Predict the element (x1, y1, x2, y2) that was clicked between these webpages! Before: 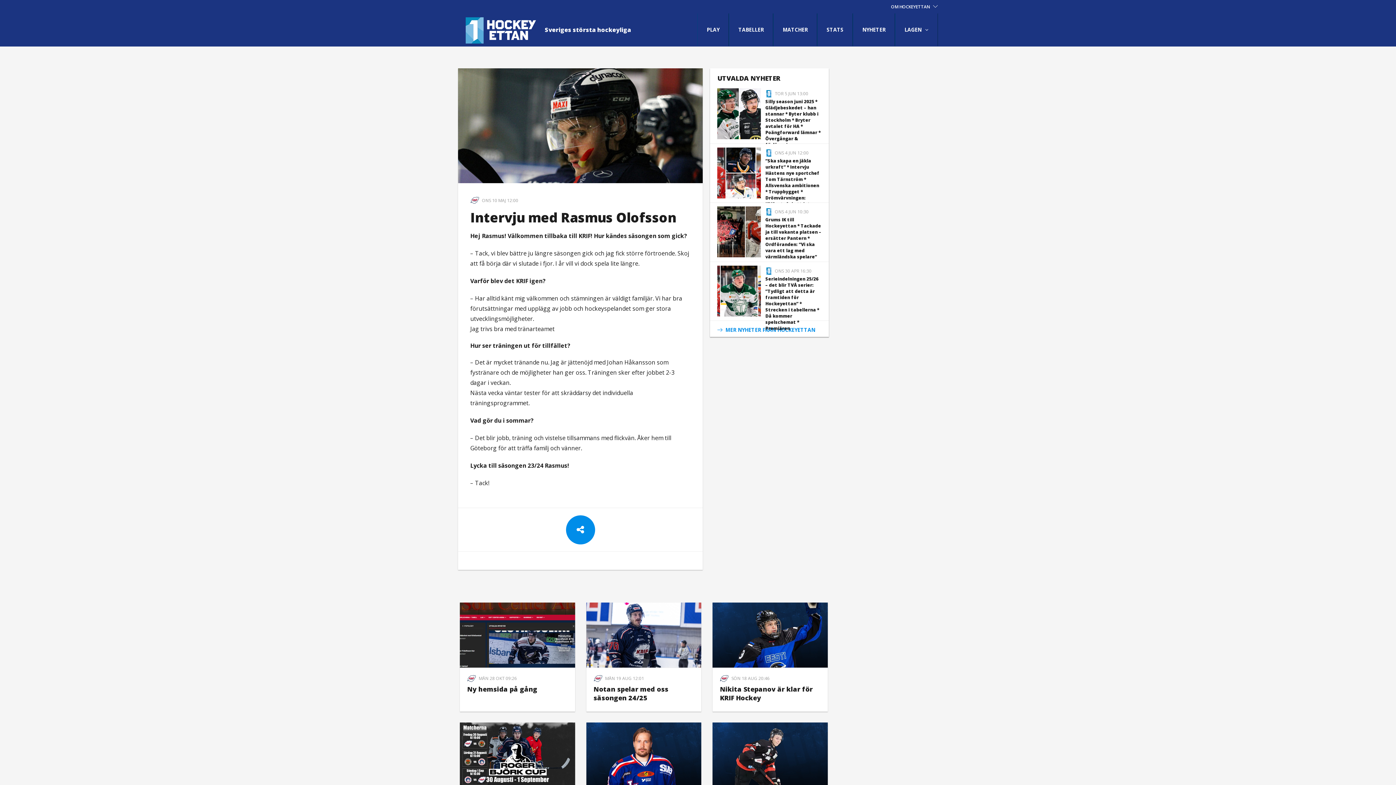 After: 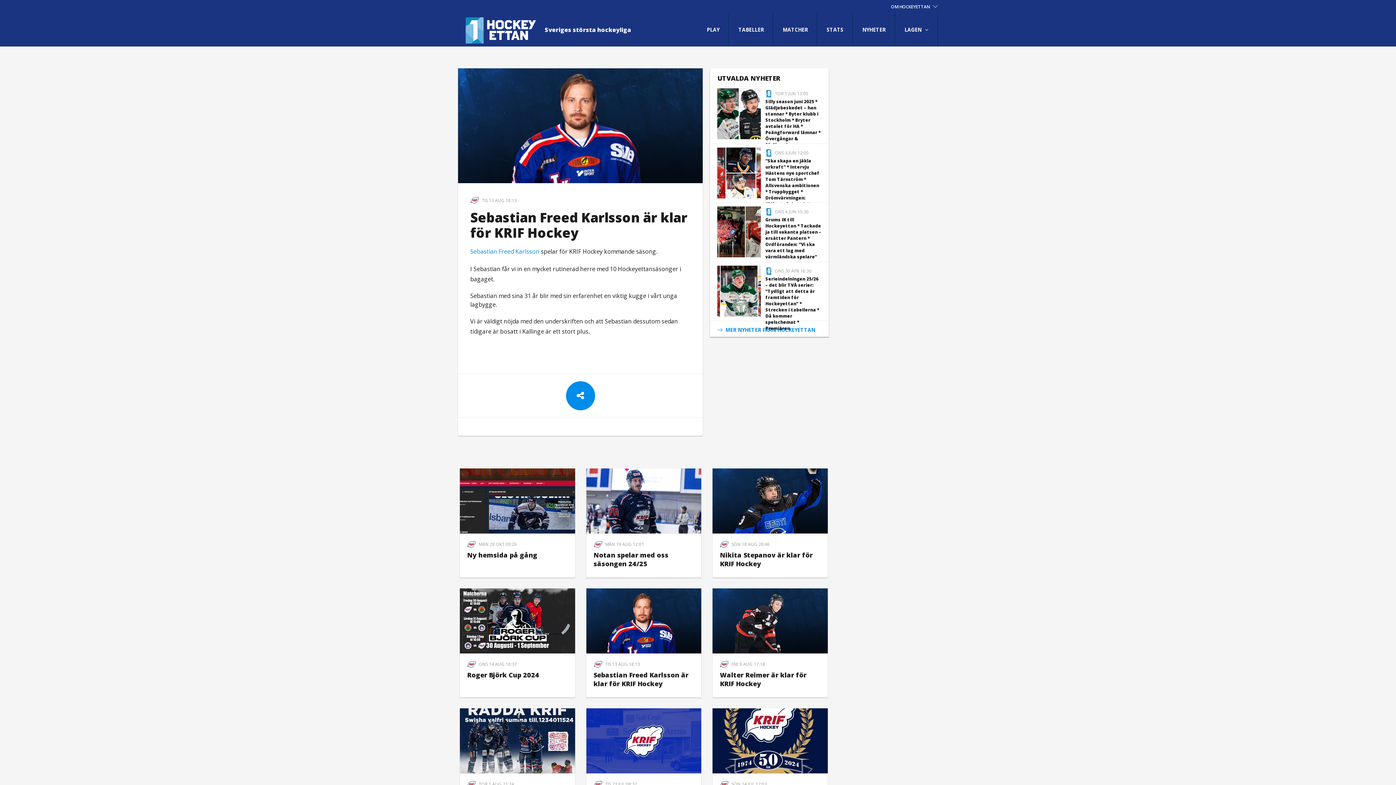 Action: label:  TIS 13 AUG 18:13
Sebastian Freed Karlsson är klar för KRIF Hockey bbox: (586, 722, 701, 832)